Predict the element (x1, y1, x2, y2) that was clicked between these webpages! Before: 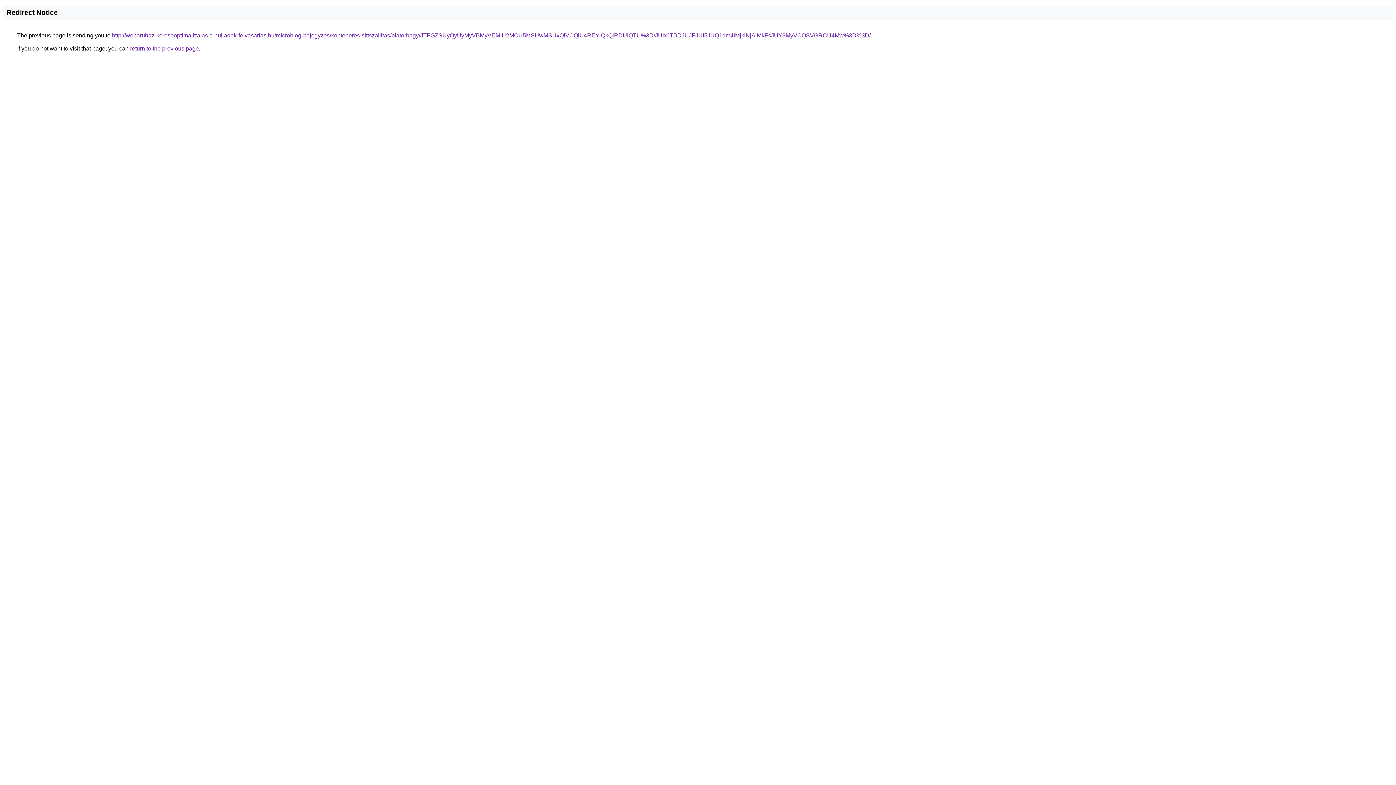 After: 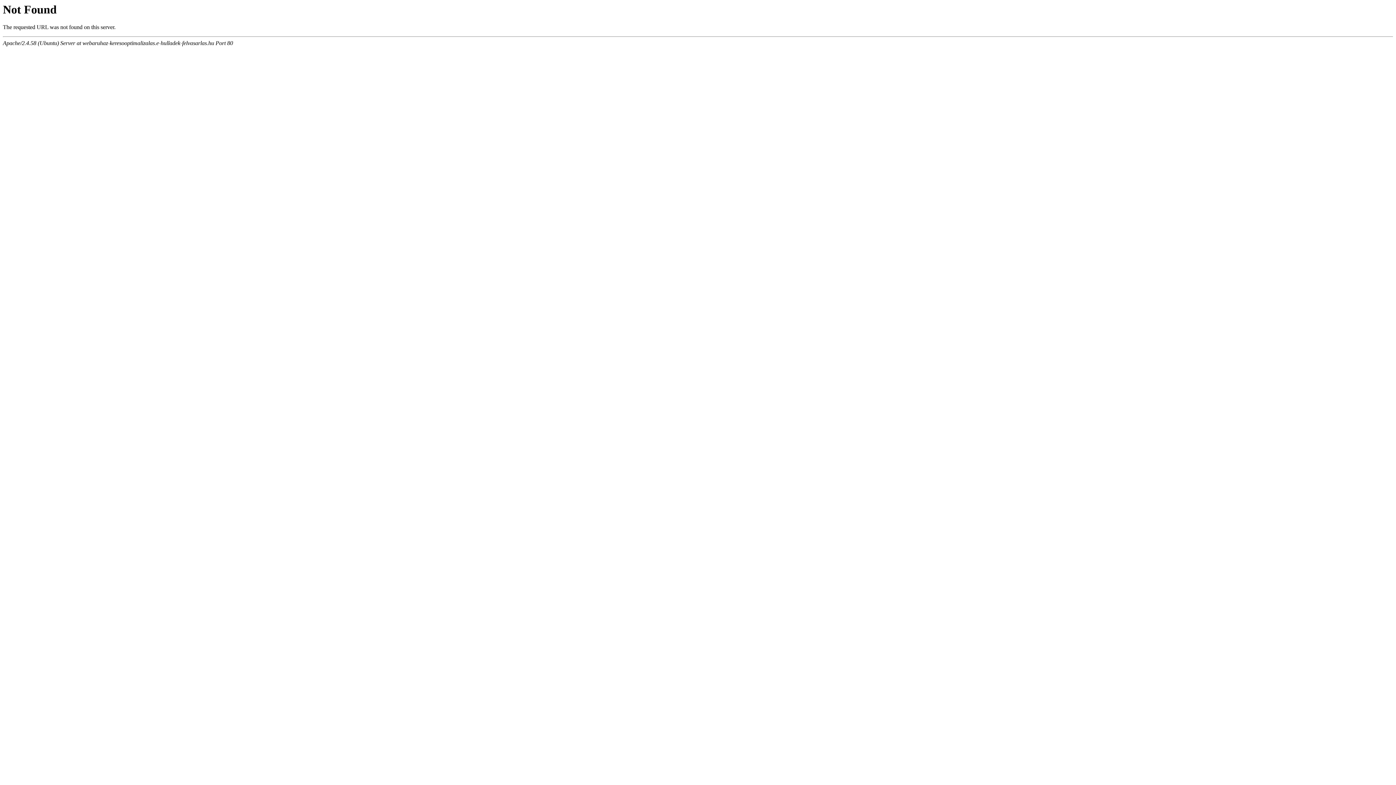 Action: label: http://webaruhaz-keresooptimalizalas.e-hulladek-felvasarlas.hu/microblog-bejegyzes/konteneres-sittszallitas/biatorbagy/JTFGZSUyQyUyMyVBMyVEMiU2MCU5MSUwMSUxQiVCQiU4REYlQkQlRDUlQTU%3D/JUIxJTBDJUJFJUI5JUQ1dm4lMjklNjAlMkFsJUY3MyVCQSVGRCU4Mw%3D%3D/ bbox: (112, 32, 870, 38)